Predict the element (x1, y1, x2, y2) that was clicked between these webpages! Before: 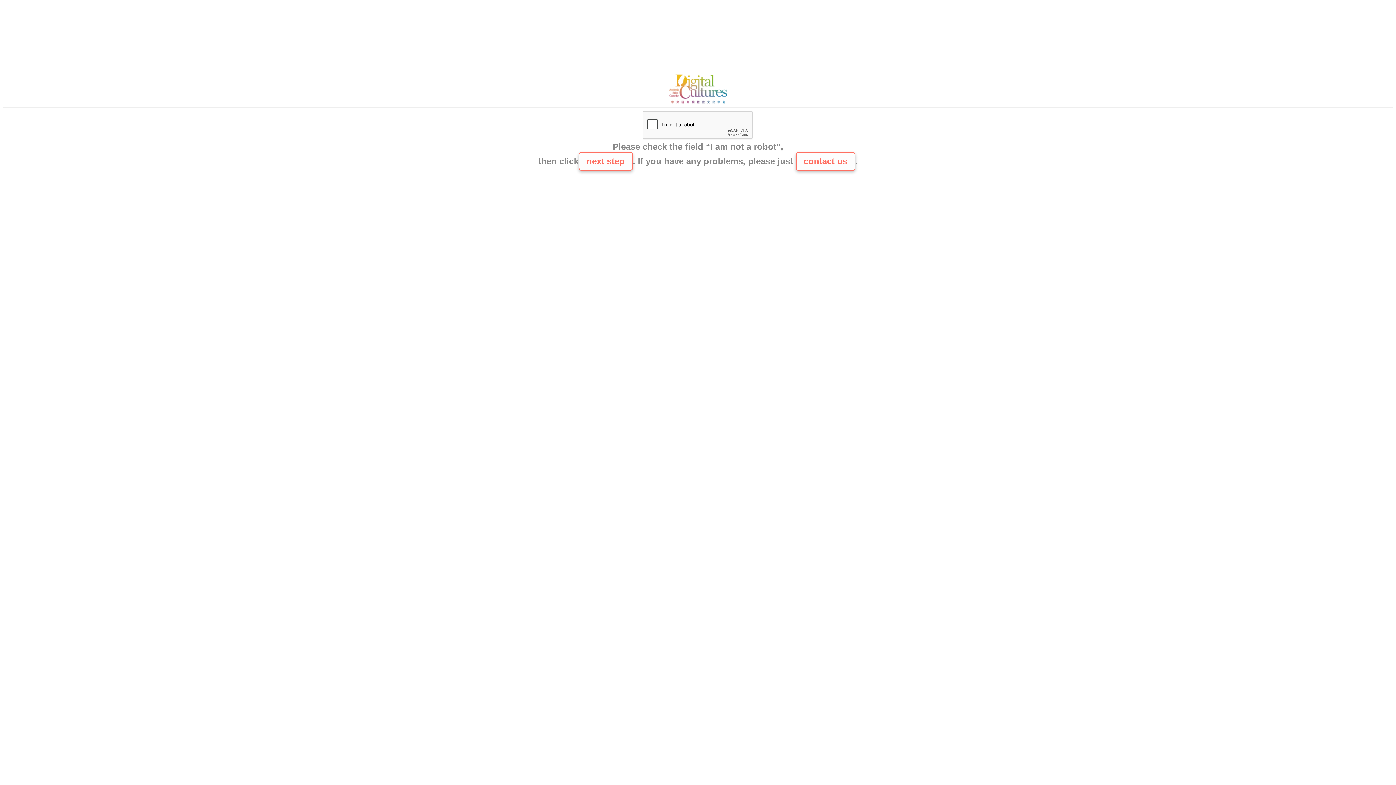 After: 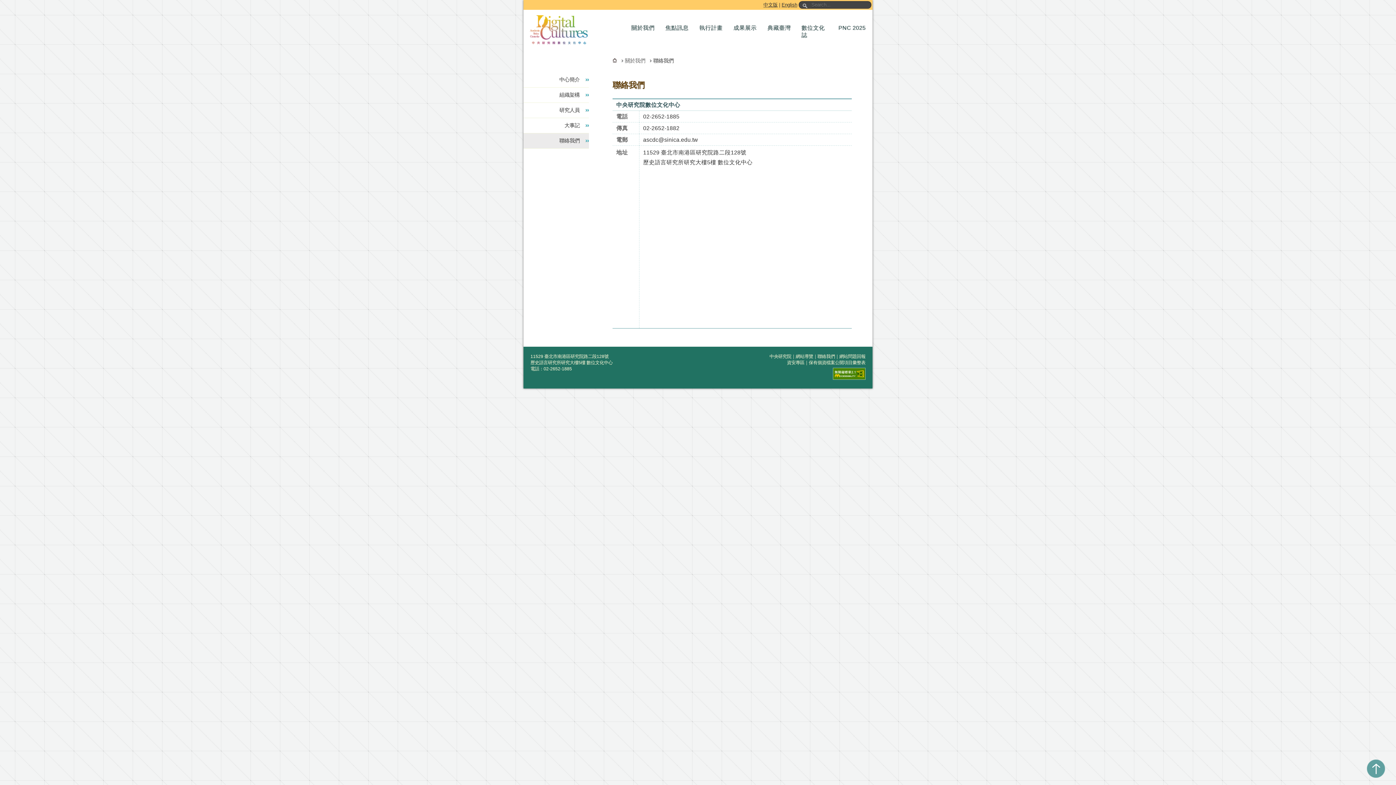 Action: bbox: (665, 100, 730, 106)